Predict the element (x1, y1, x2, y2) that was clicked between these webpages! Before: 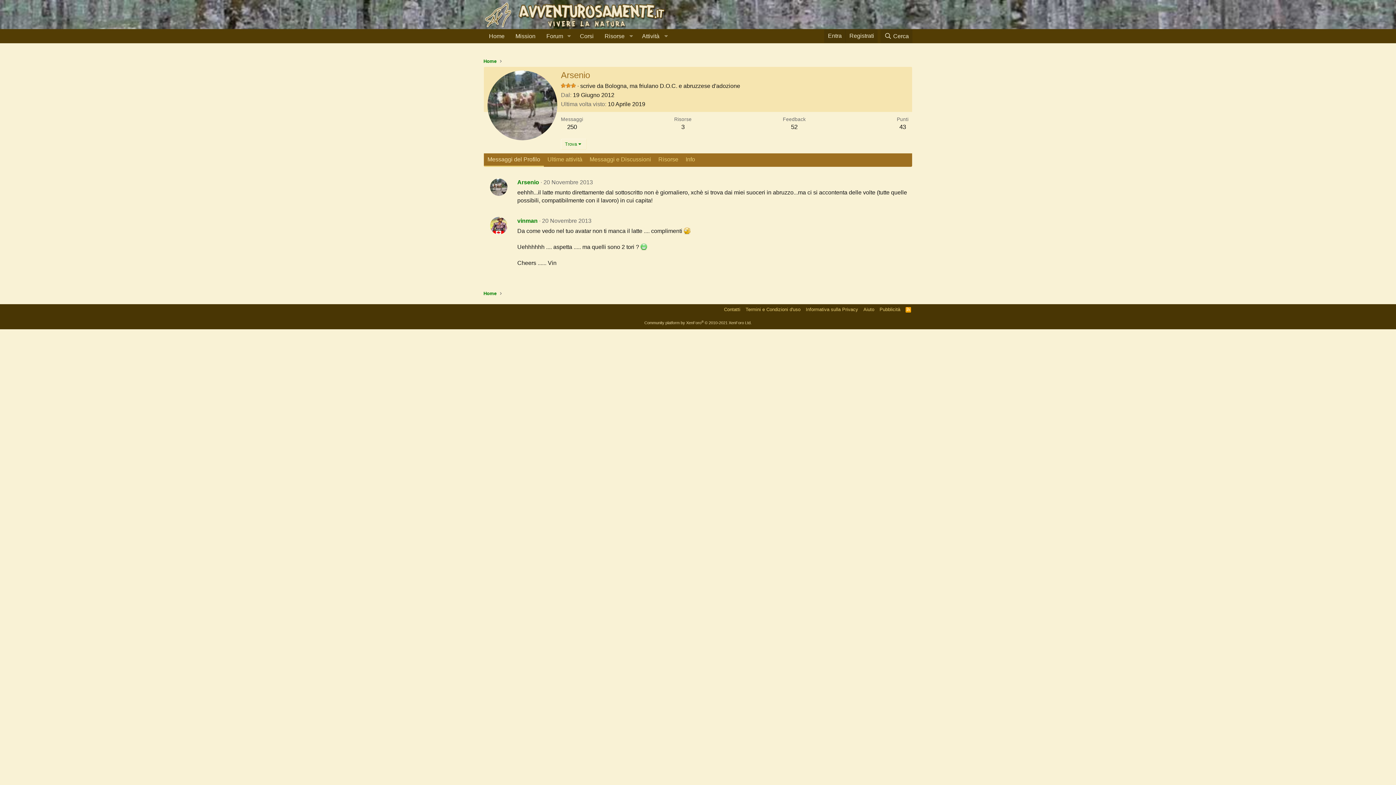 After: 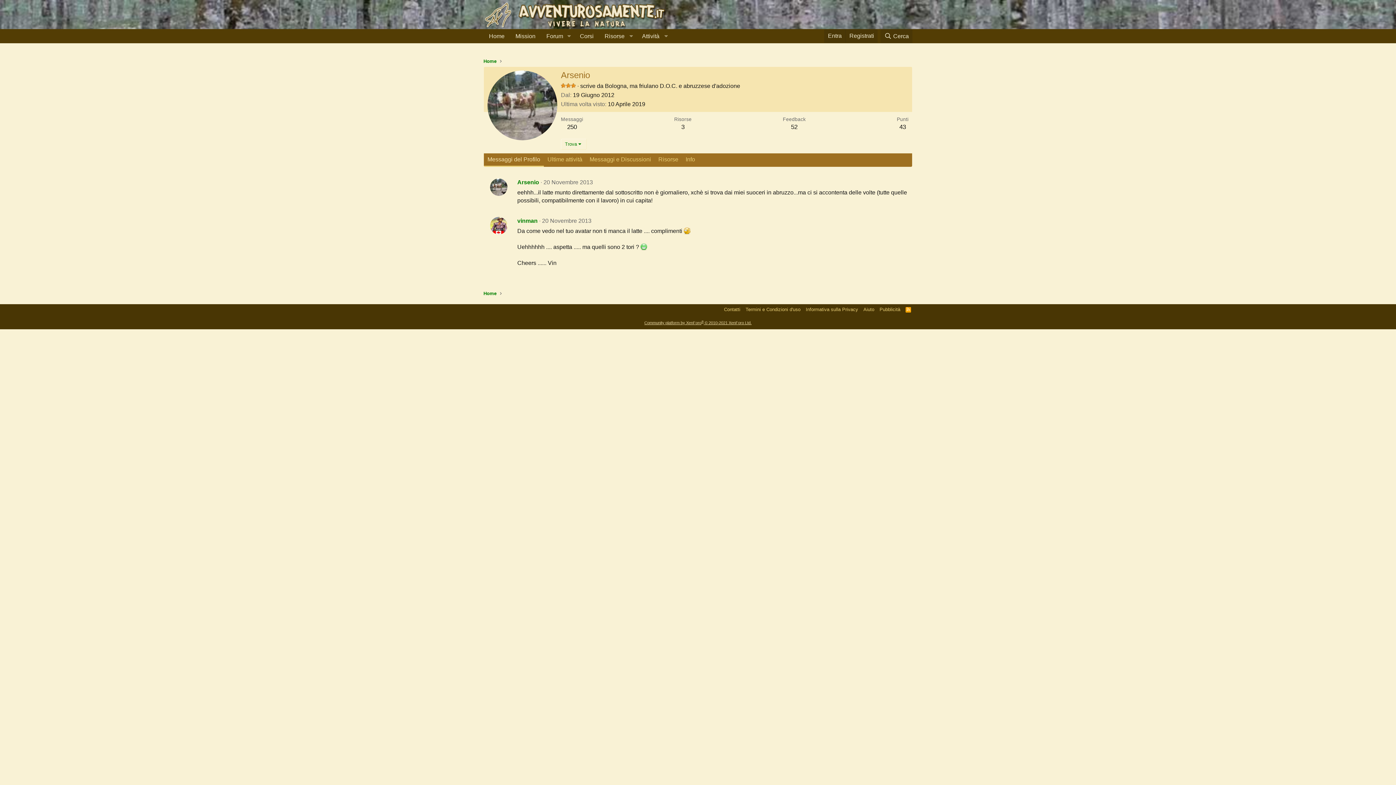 Action: label: Community platform by XenForo® © 2010-2021 XenForo Ltd. bbox: (644, 320, 751, 325)